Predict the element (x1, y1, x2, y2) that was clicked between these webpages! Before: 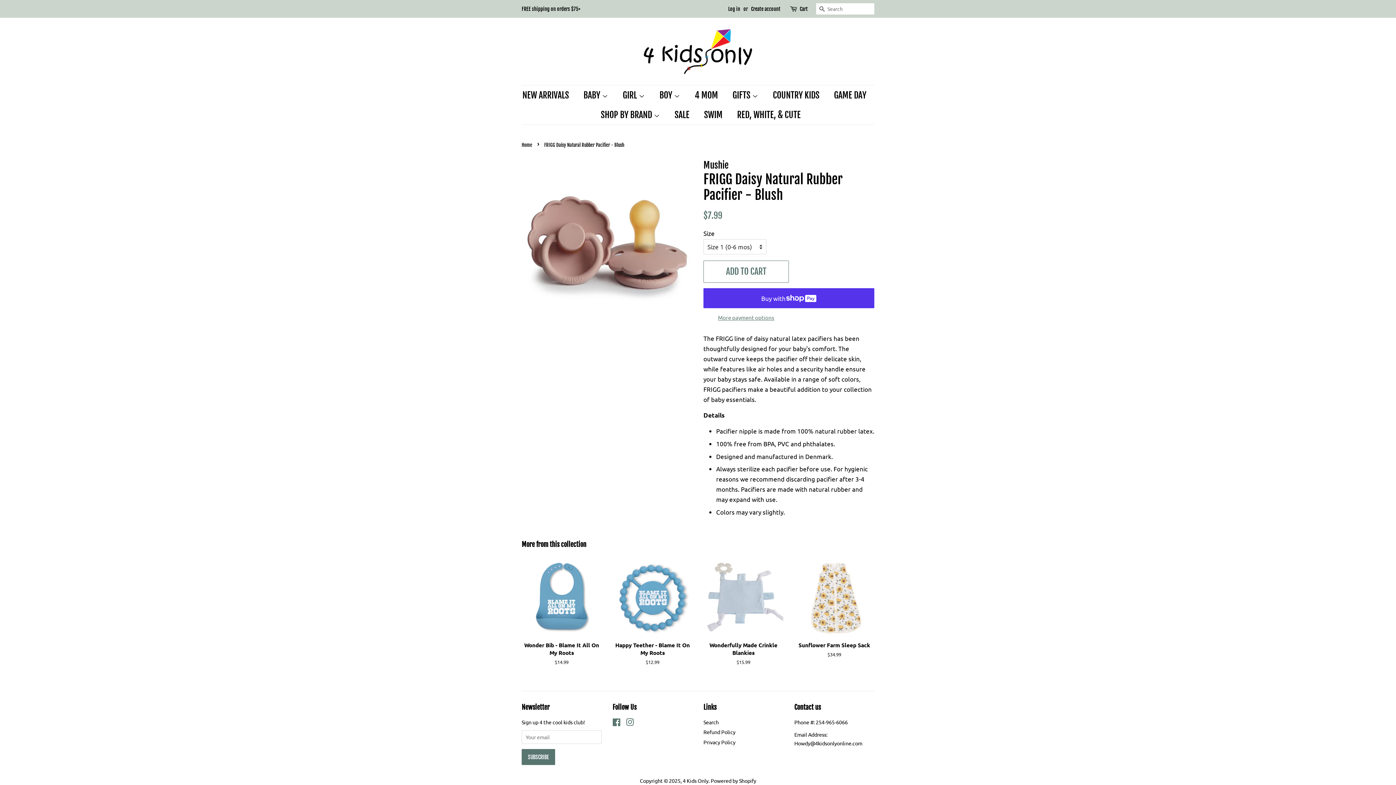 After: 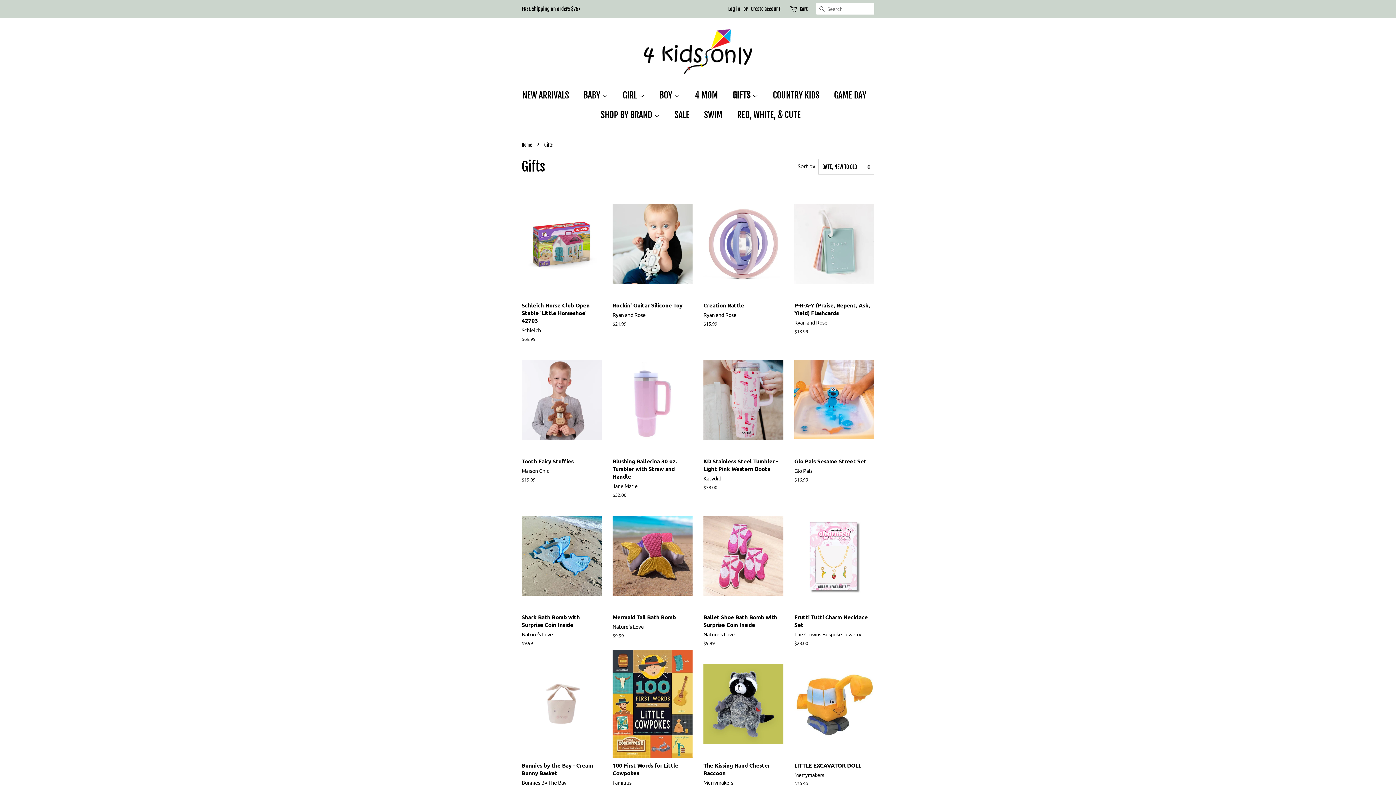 Action: label: GIFTS  bbox: (727, 85, 765, 105)